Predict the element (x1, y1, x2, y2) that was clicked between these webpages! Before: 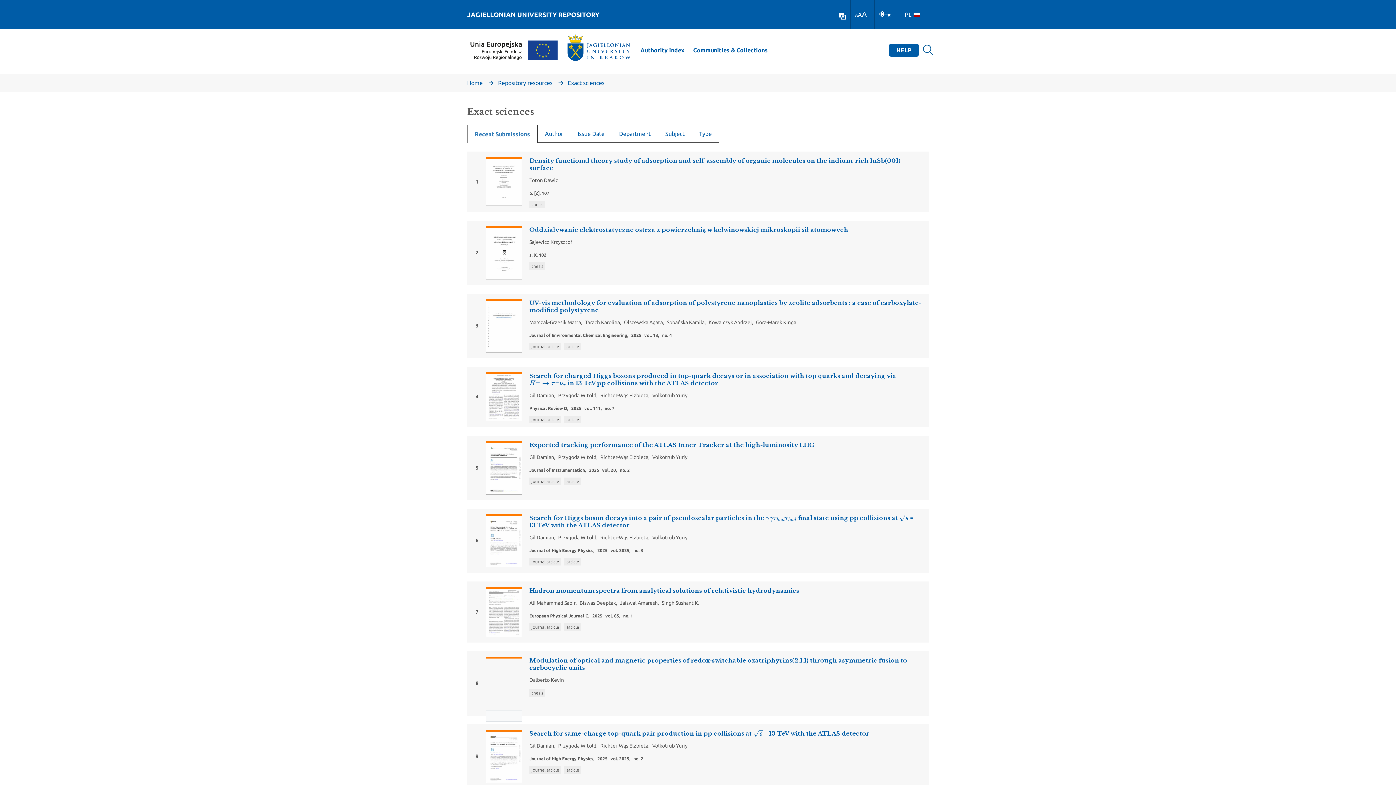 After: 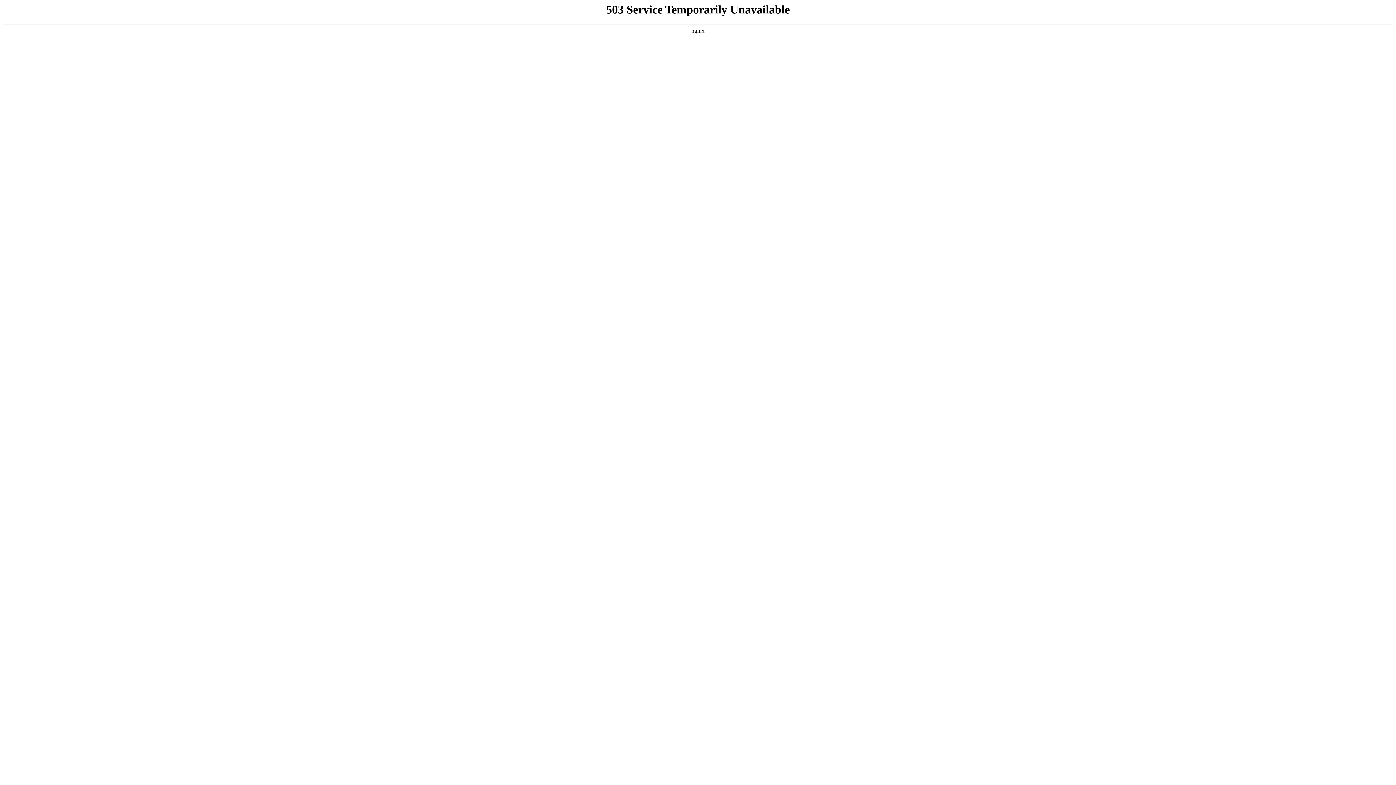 Action: bbox: (467, 581, 929, 643) label: 7

Hadron momentum spectra from analytical solutions of relativistic hydrodynamics

Ali Mahammad Sabir
,
Biswas Deeptak
,
Jaiswal Amaresh
,
Singh Sushant K.
European Physical Journal C,2025vol. 85,no. 1
journal articlearticle